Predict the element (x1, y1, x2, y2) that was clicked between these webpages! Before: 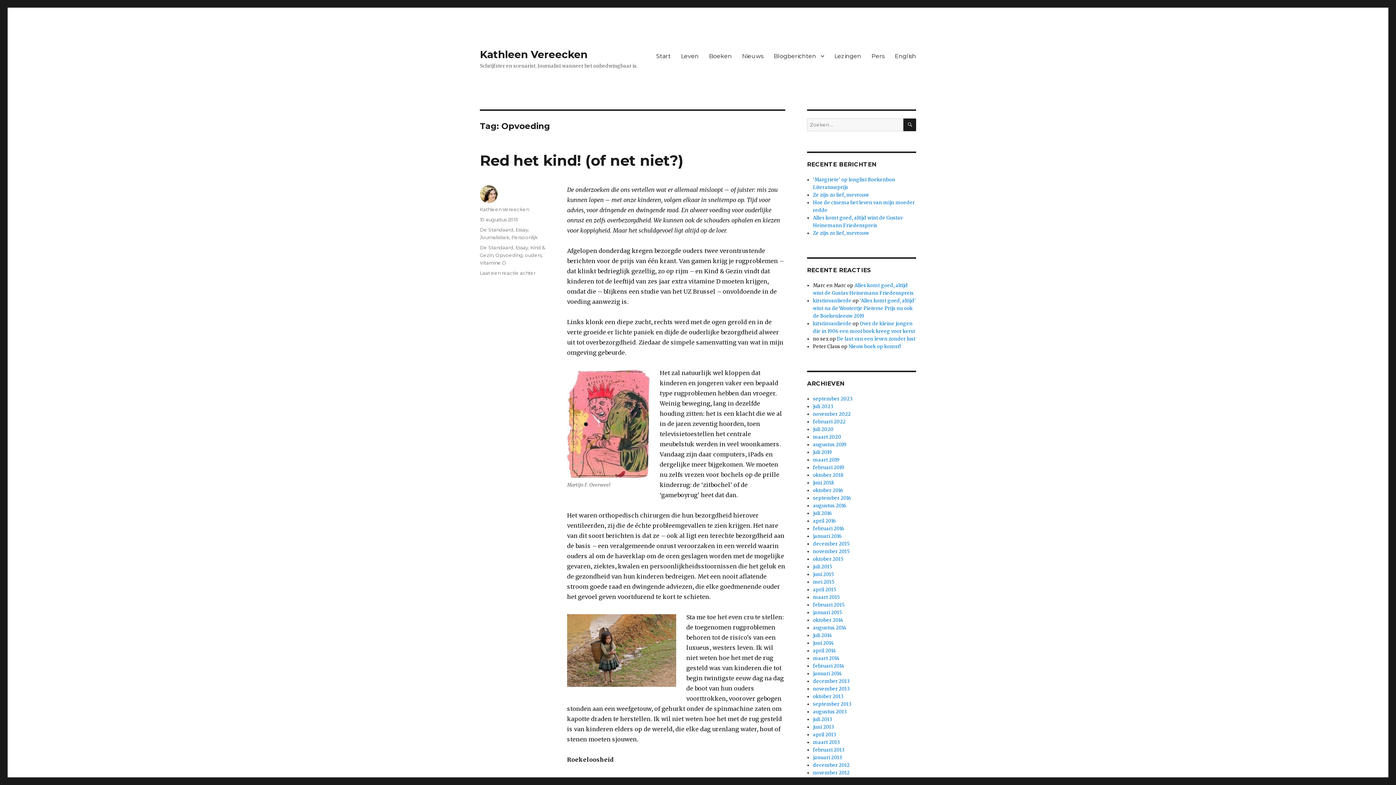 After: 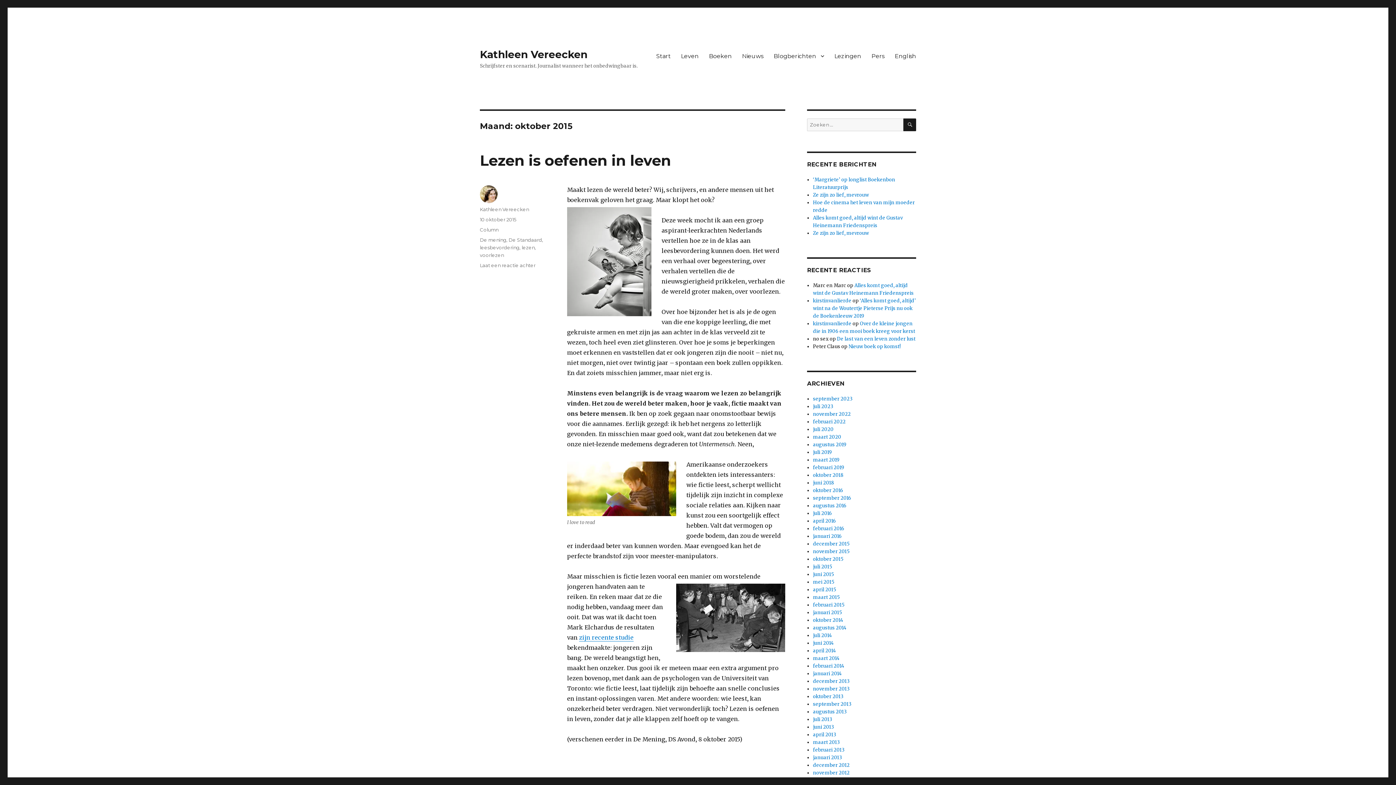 Action: bbox: (813, 556, 843, 562) label: oktober 2015